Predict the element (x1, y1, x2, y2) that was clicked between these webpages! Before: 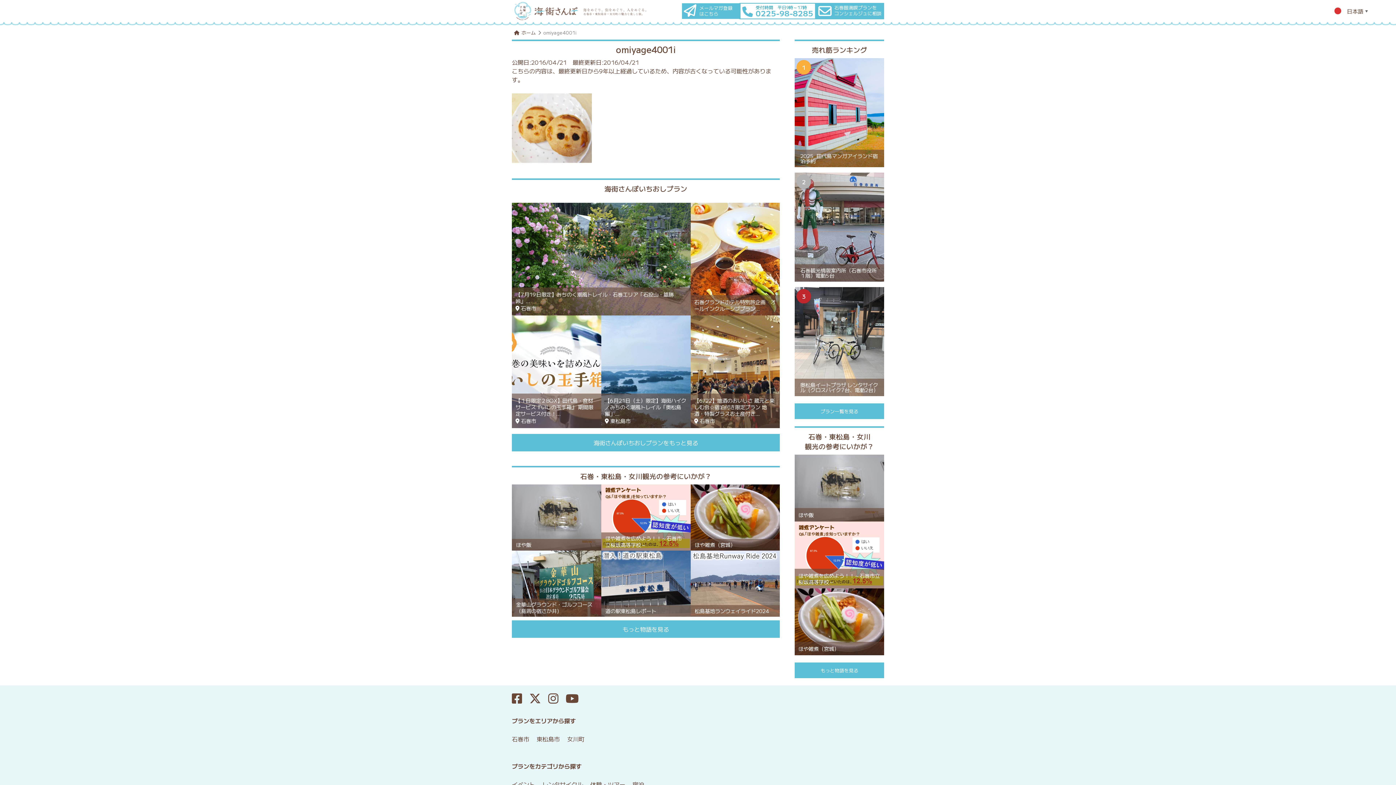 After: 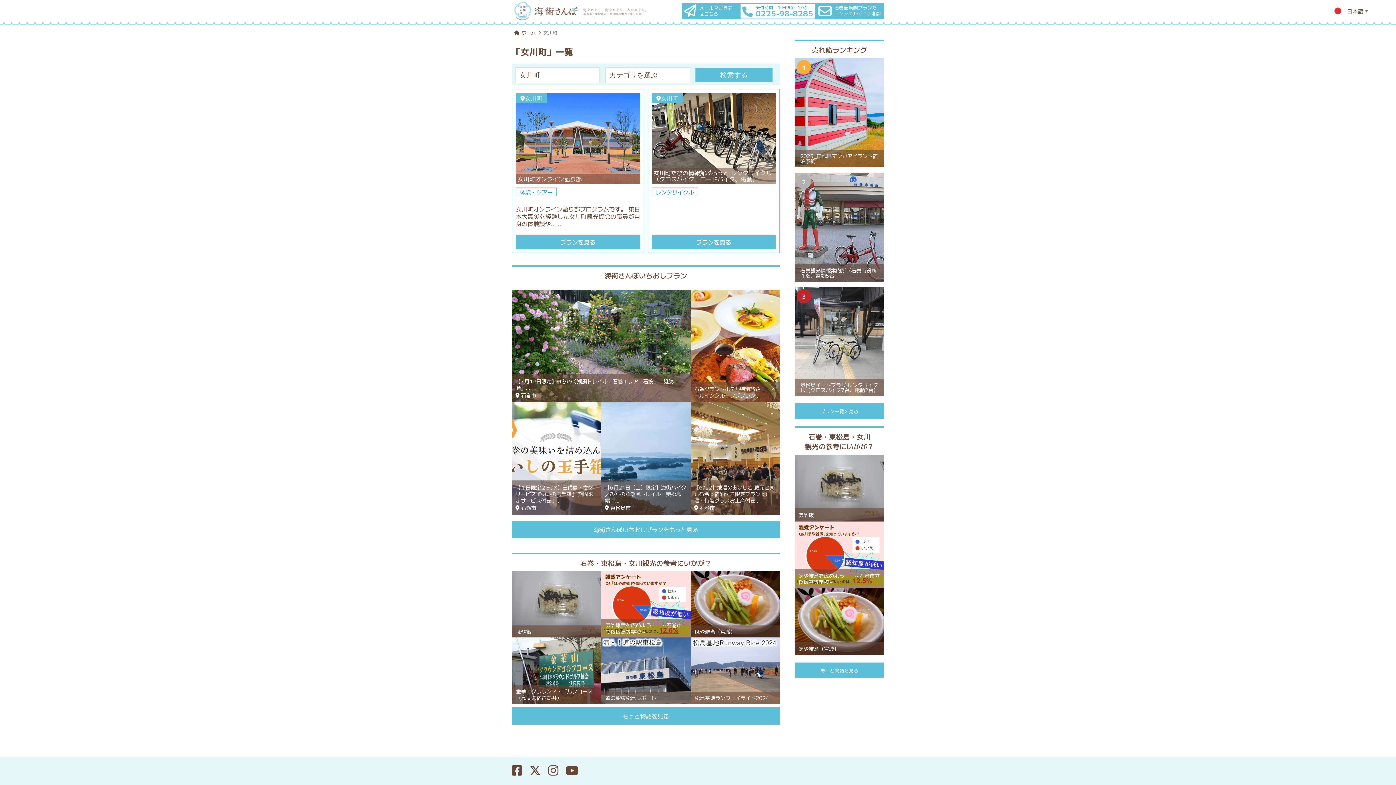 Action: label: 女川町 bbox: (567, 734, 584, 743)